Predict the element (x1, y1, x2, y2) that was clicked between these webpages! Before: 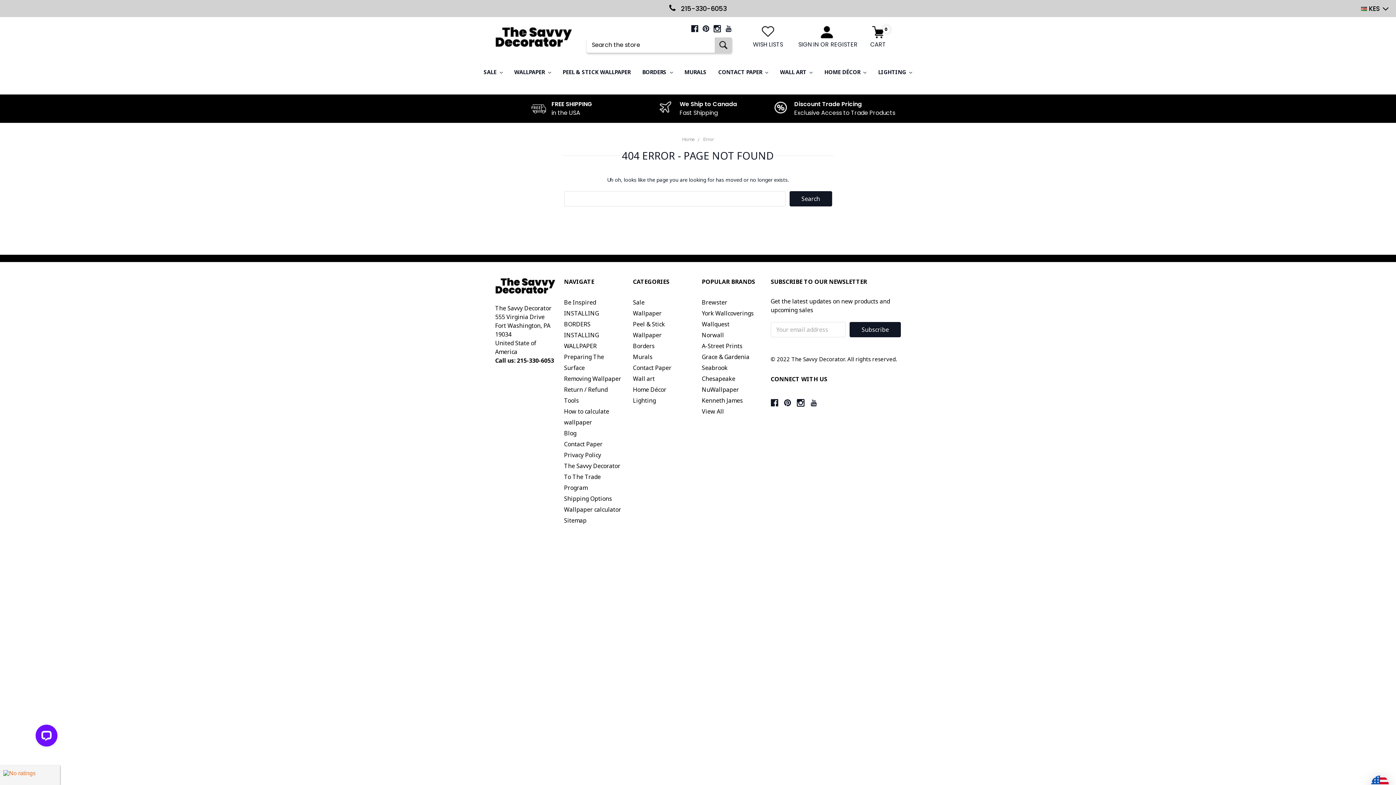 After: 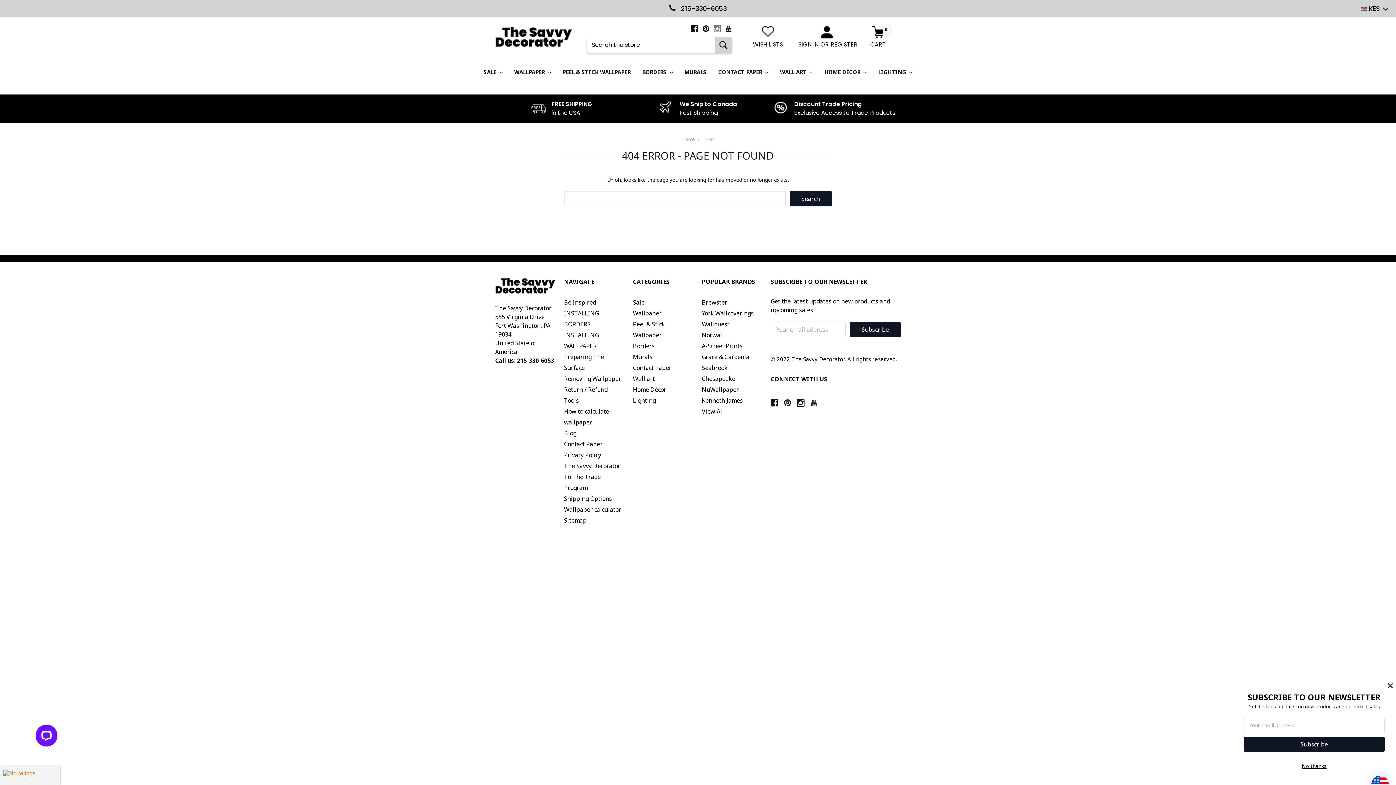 Action: bbox: (713, 25, 721, 32)